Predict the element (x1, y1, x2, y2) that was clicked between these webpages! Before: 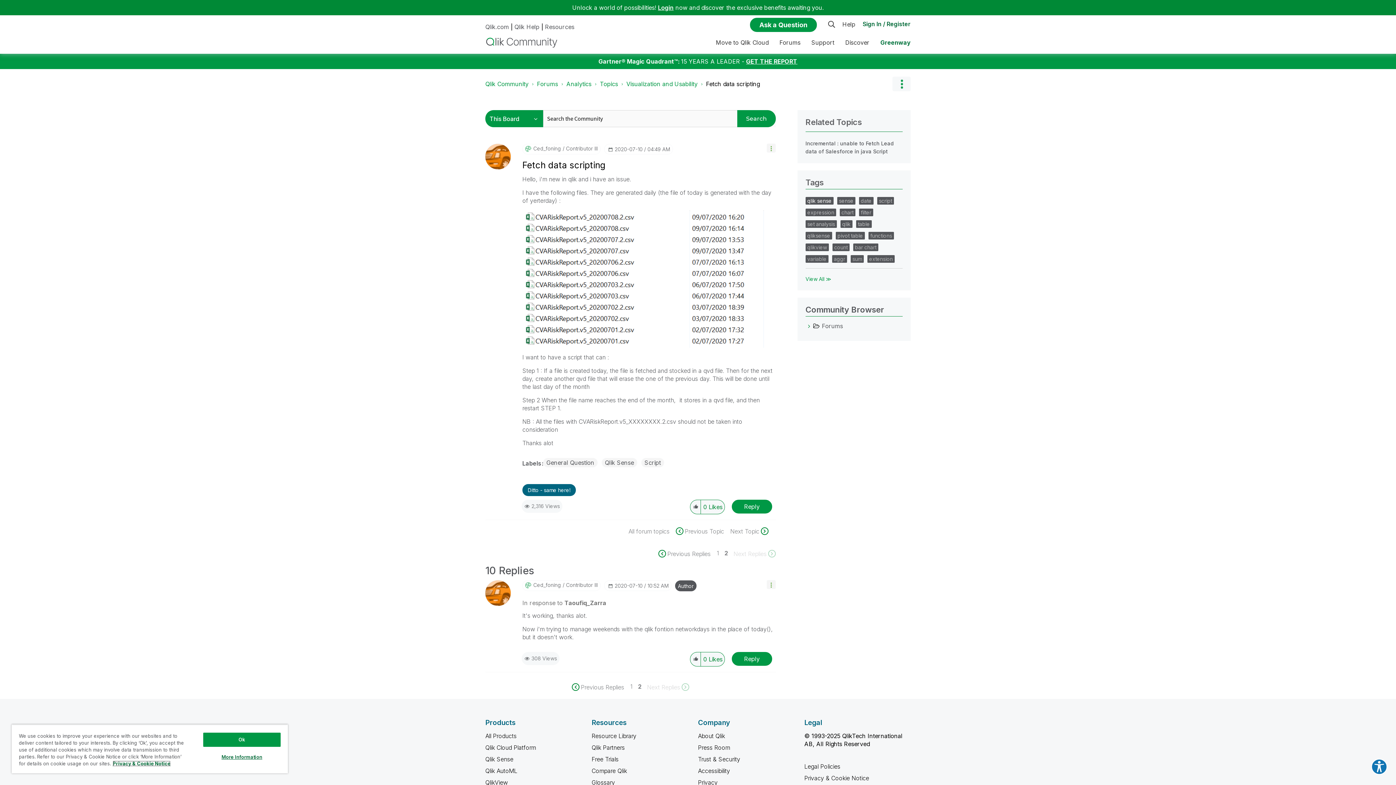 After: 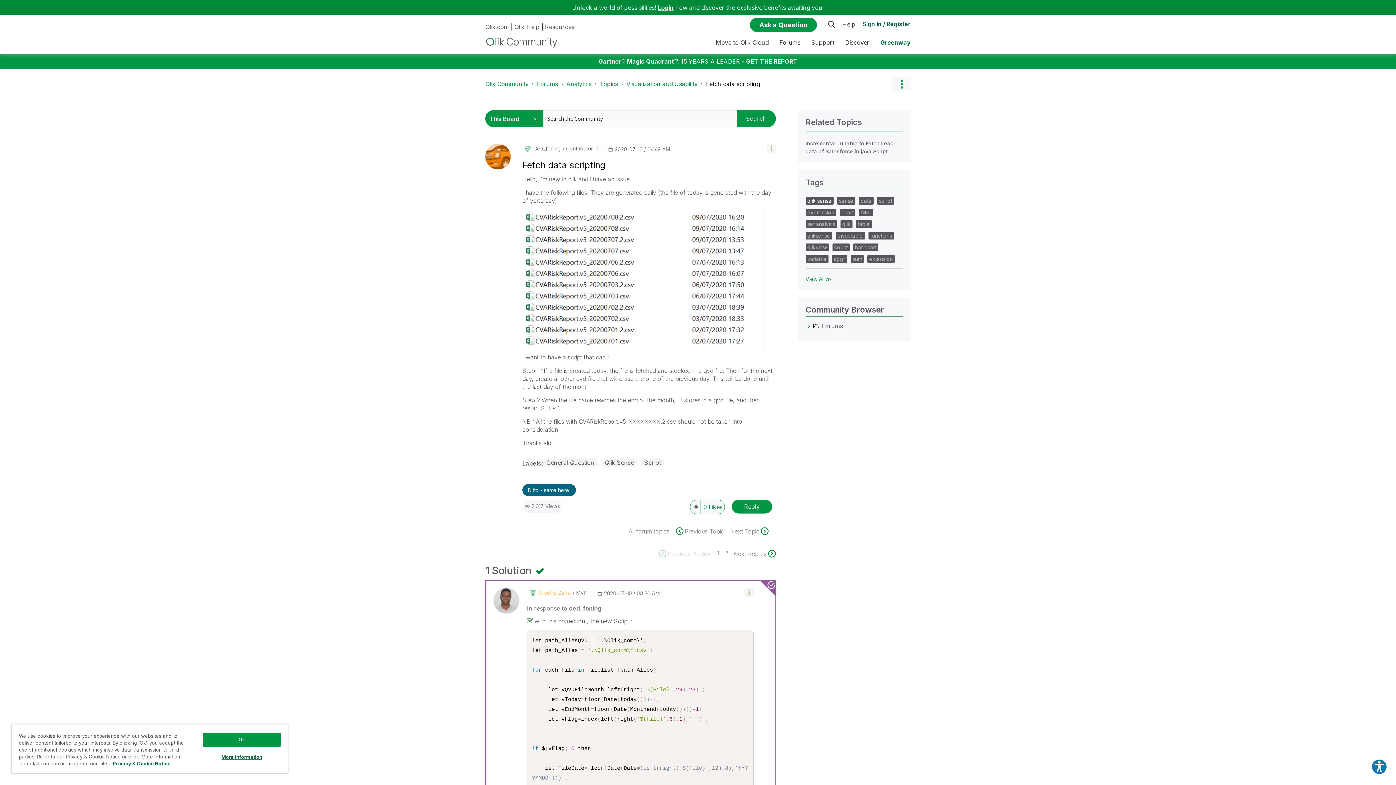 Action: bbox: (717, 550, 725, 556) label: Page 1